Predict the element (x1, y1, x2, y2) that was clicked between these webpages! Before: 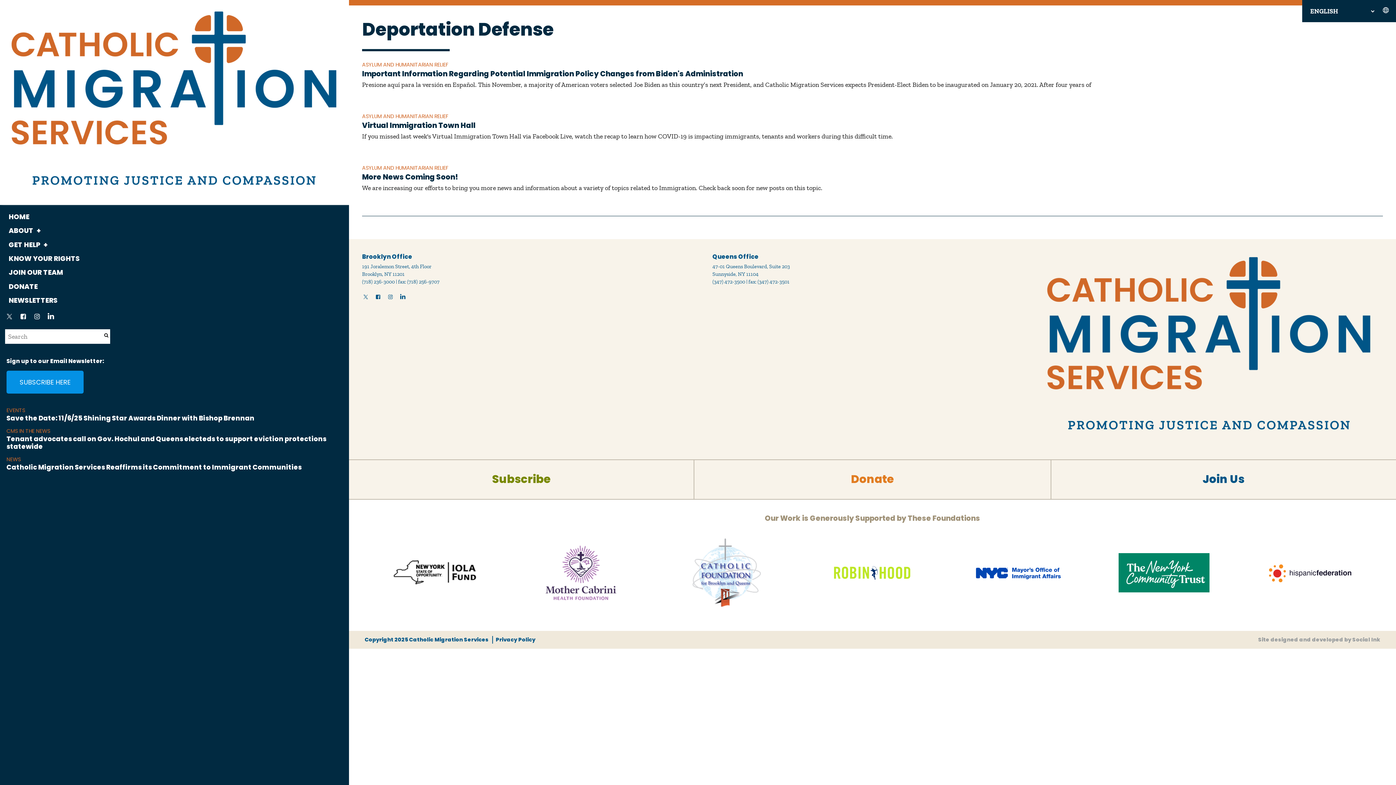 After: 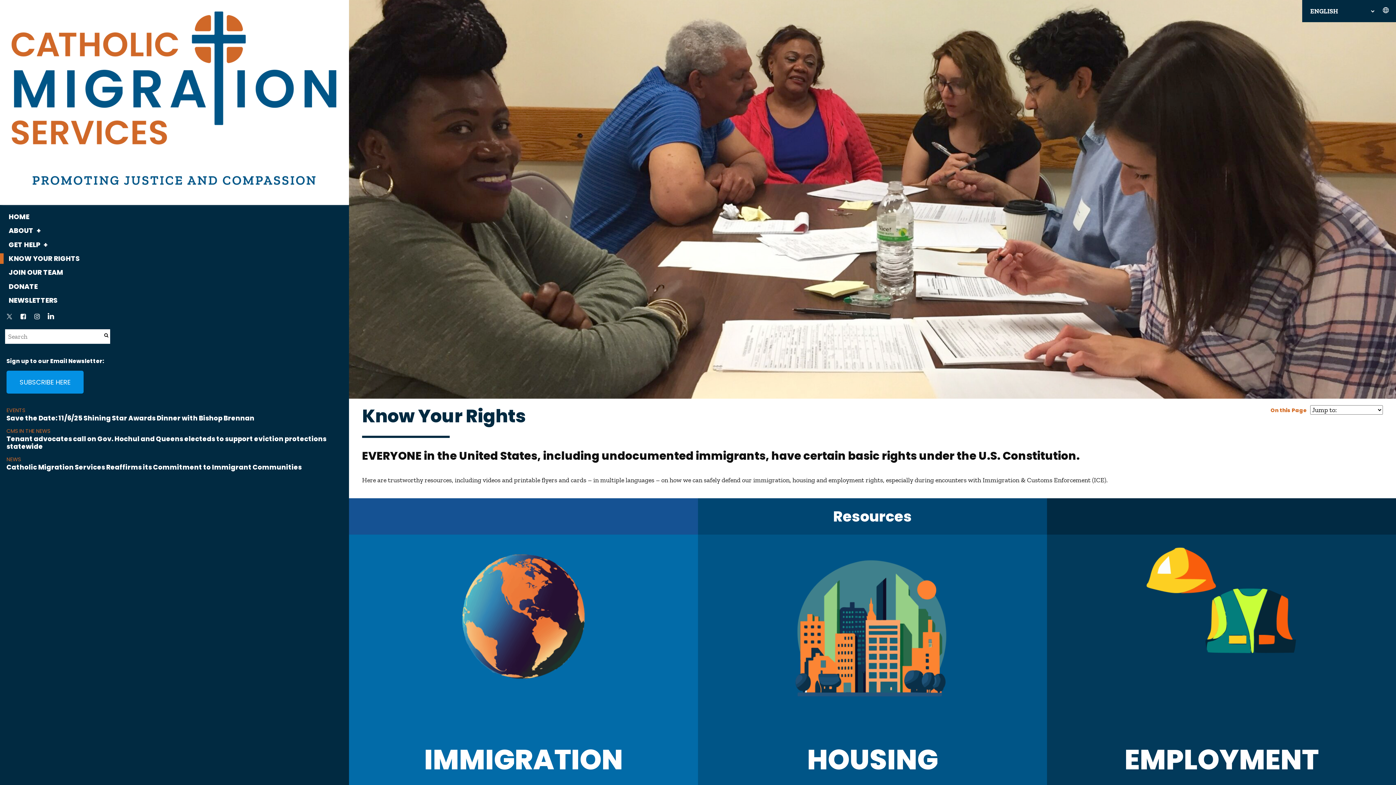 Action: label: KNOW YOUR RIGHTS bbox: (0, 253, 349, 263)